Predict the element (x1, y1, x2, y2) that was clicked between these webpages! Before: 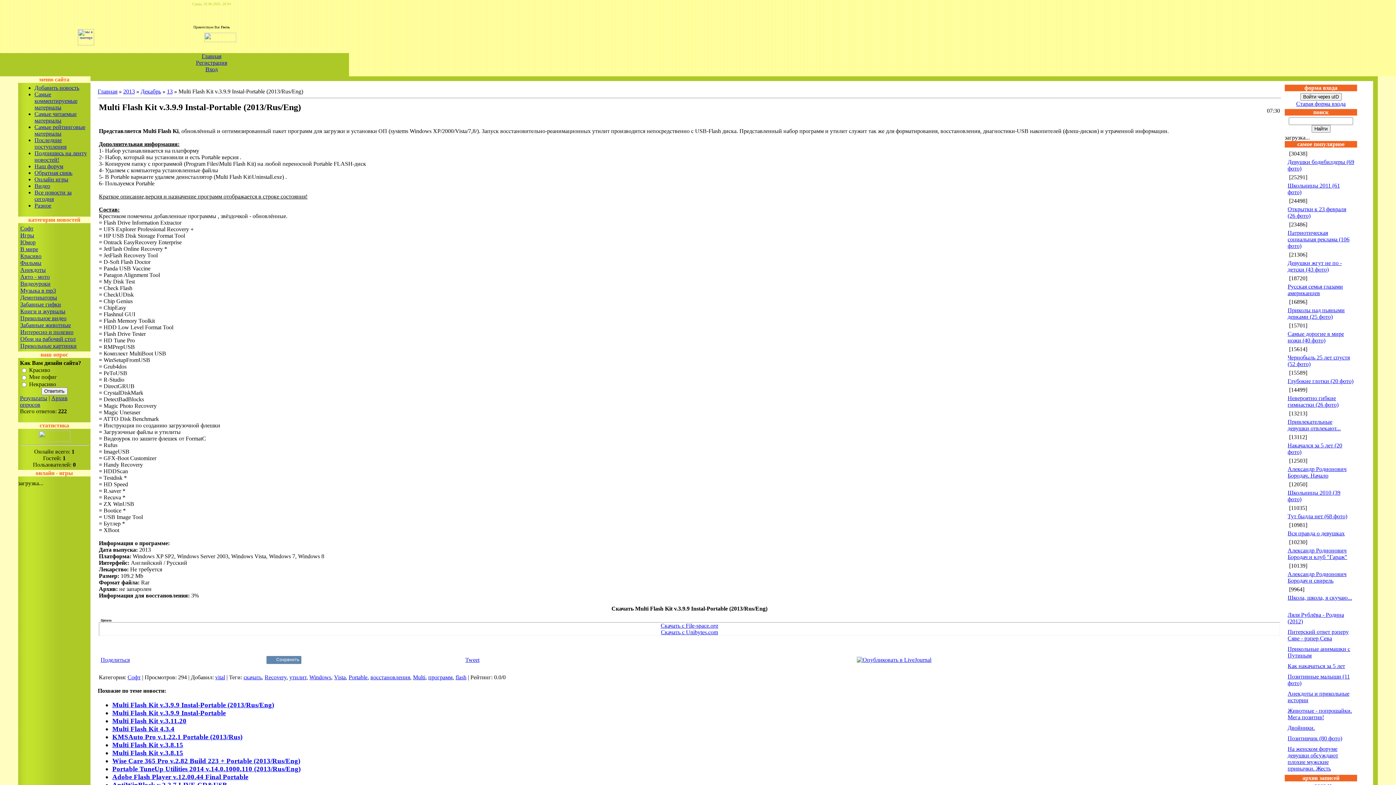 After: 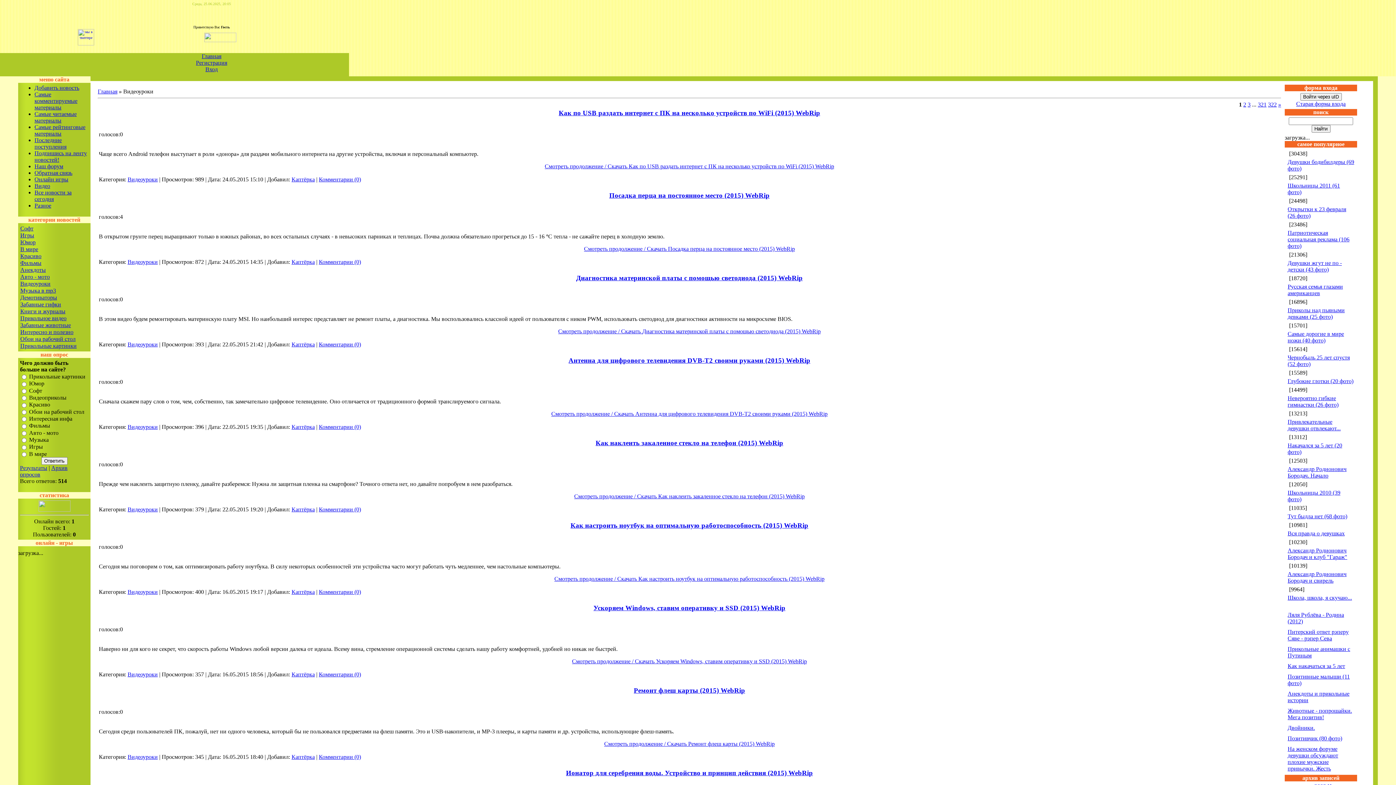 Action: bbox: (20, 280, 50, 286) label: Видеоуроки